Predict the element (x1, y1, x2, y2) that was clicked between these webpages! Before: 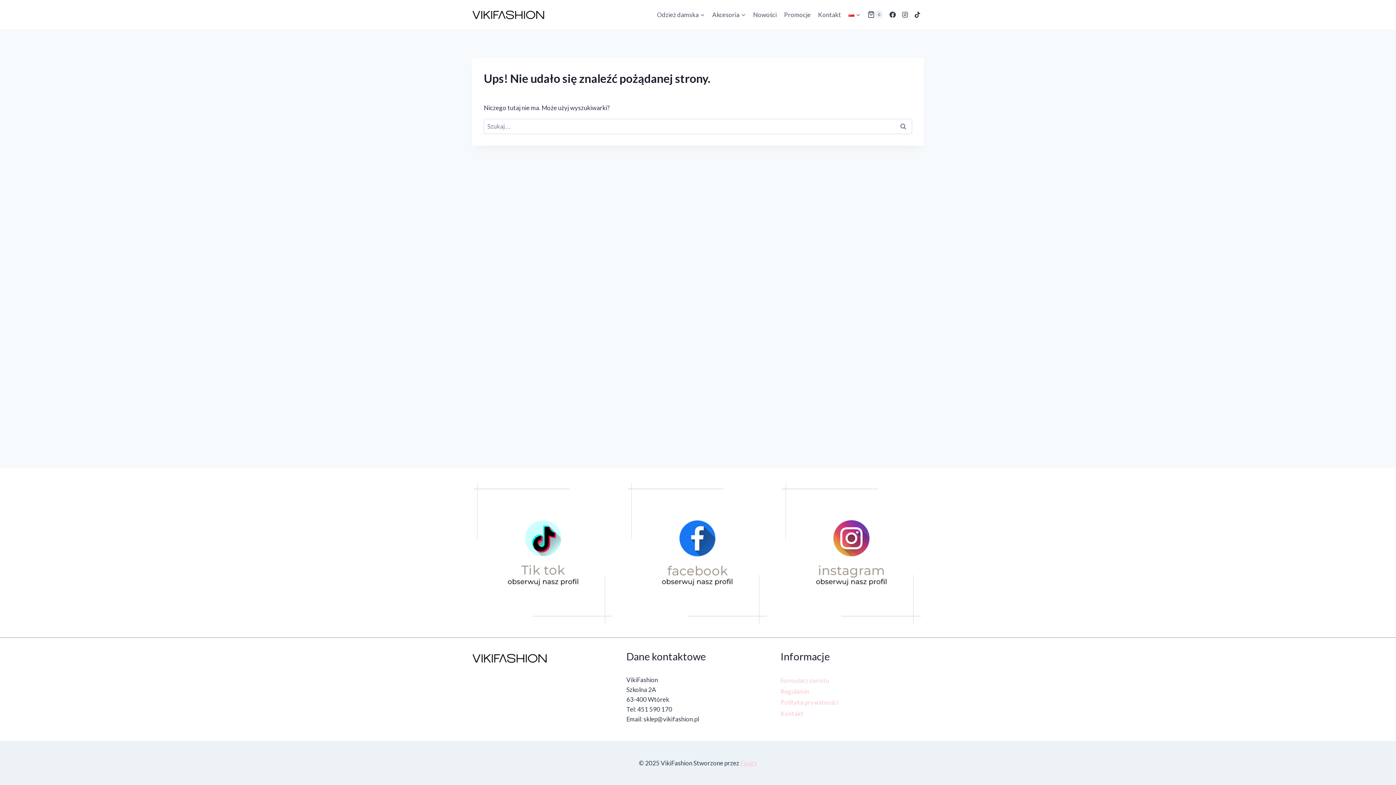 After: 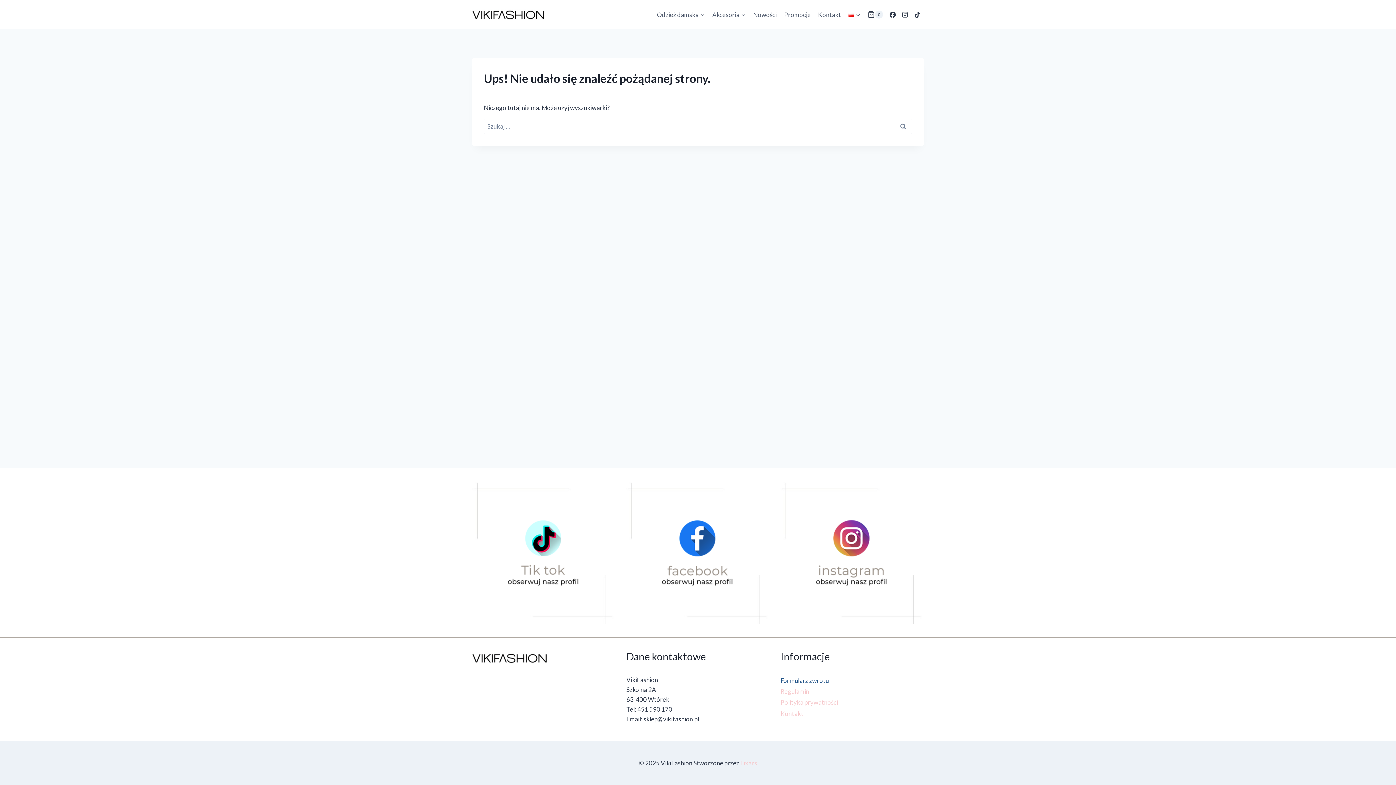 Action: bbox: (780, 675, 924, 686) label: Formularz zwrotu